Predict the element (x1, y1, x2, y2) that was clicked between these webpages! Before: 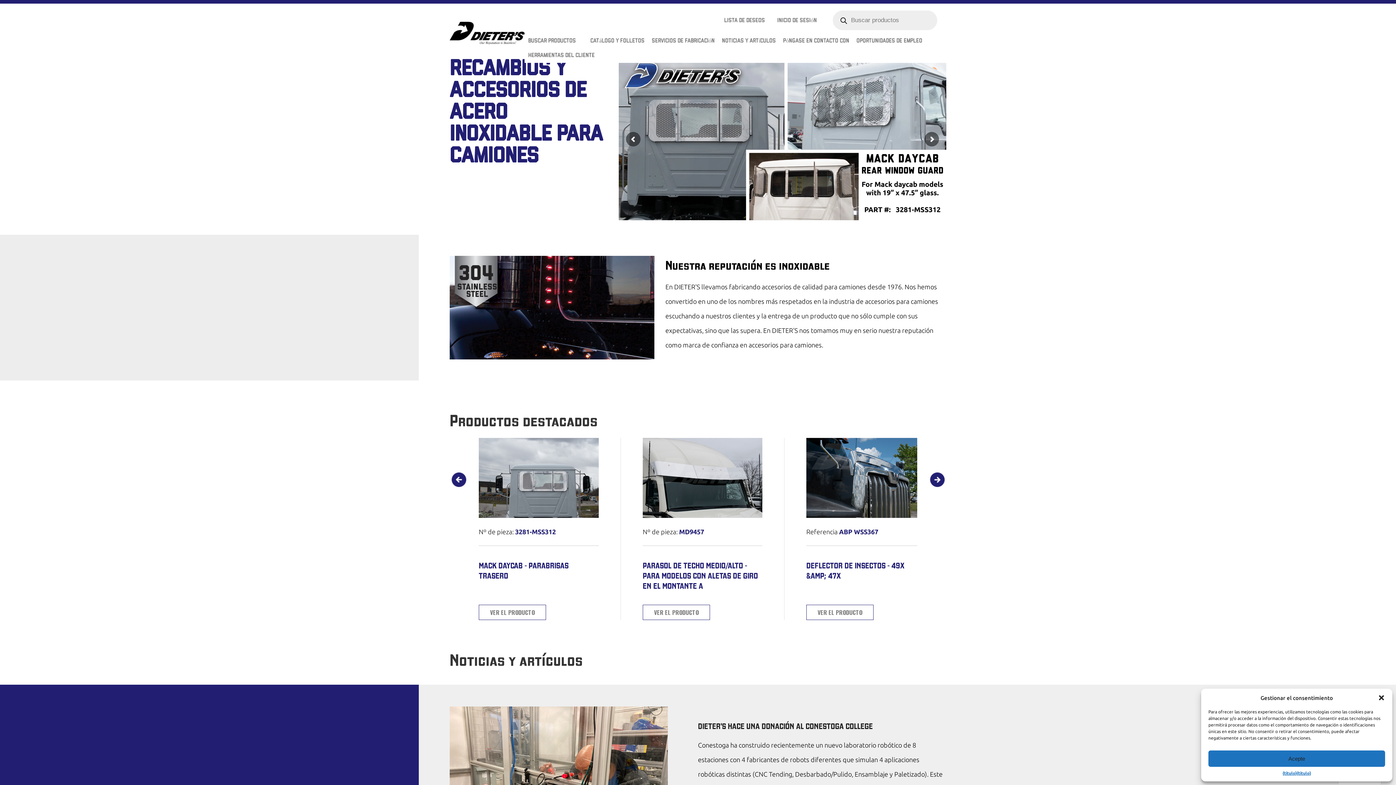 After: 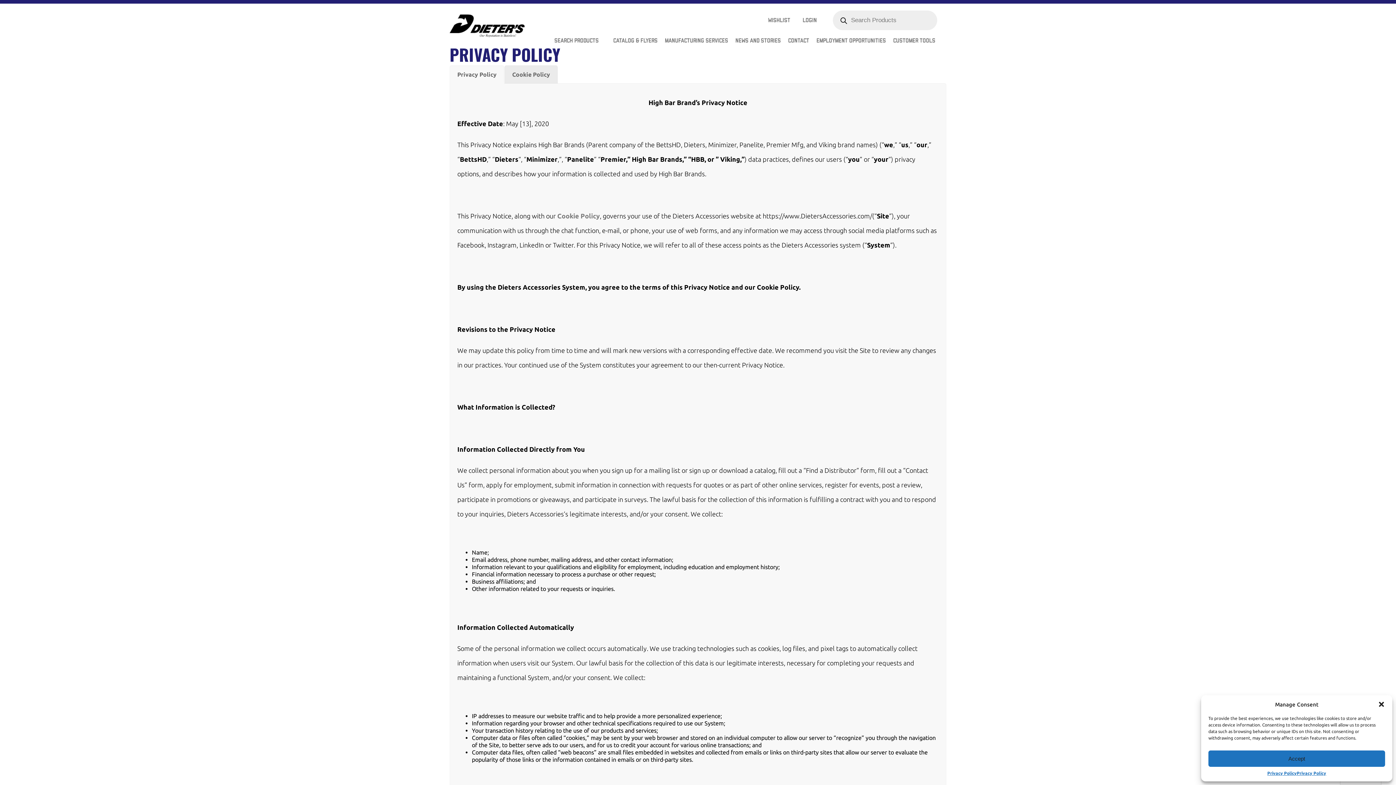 Action: label: {título} bbox: (1297, 770, 1311, 776)